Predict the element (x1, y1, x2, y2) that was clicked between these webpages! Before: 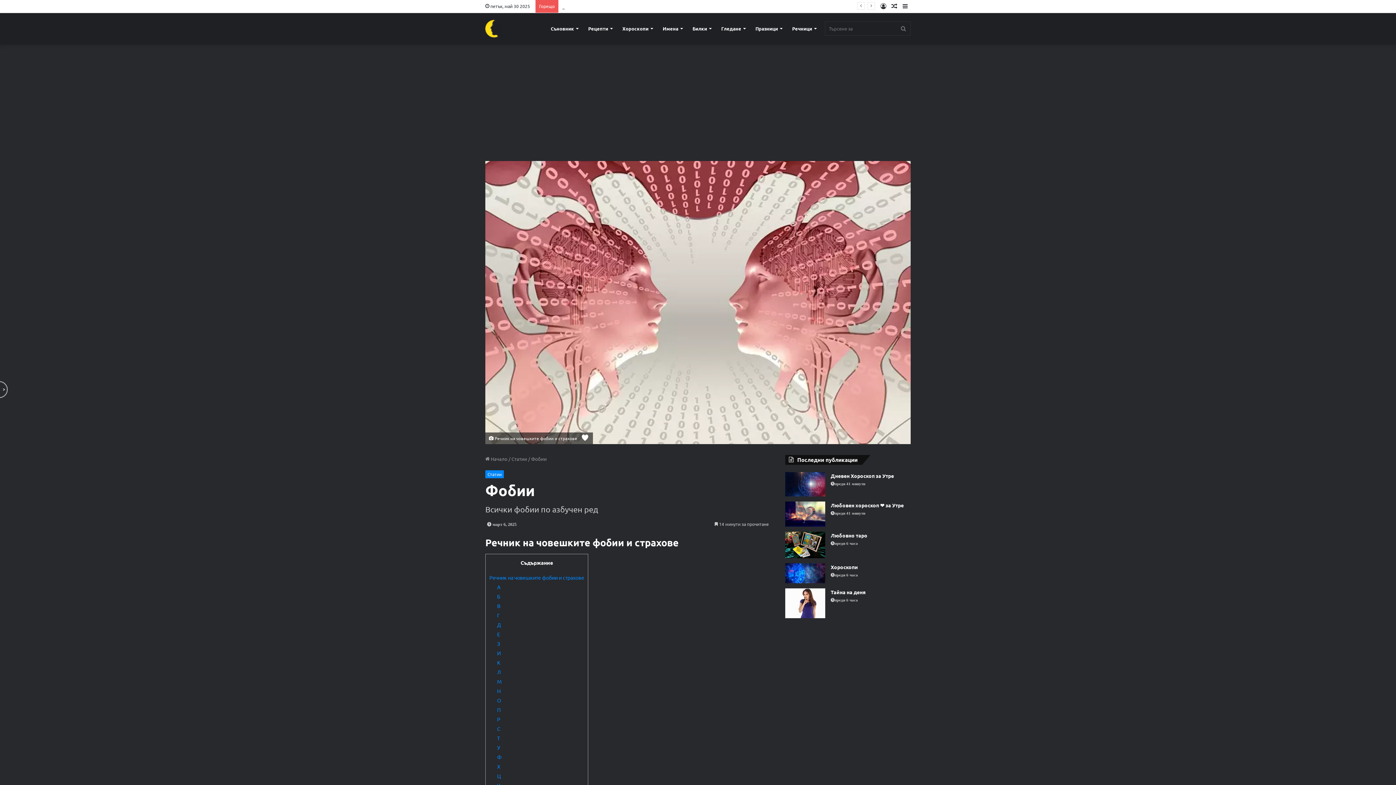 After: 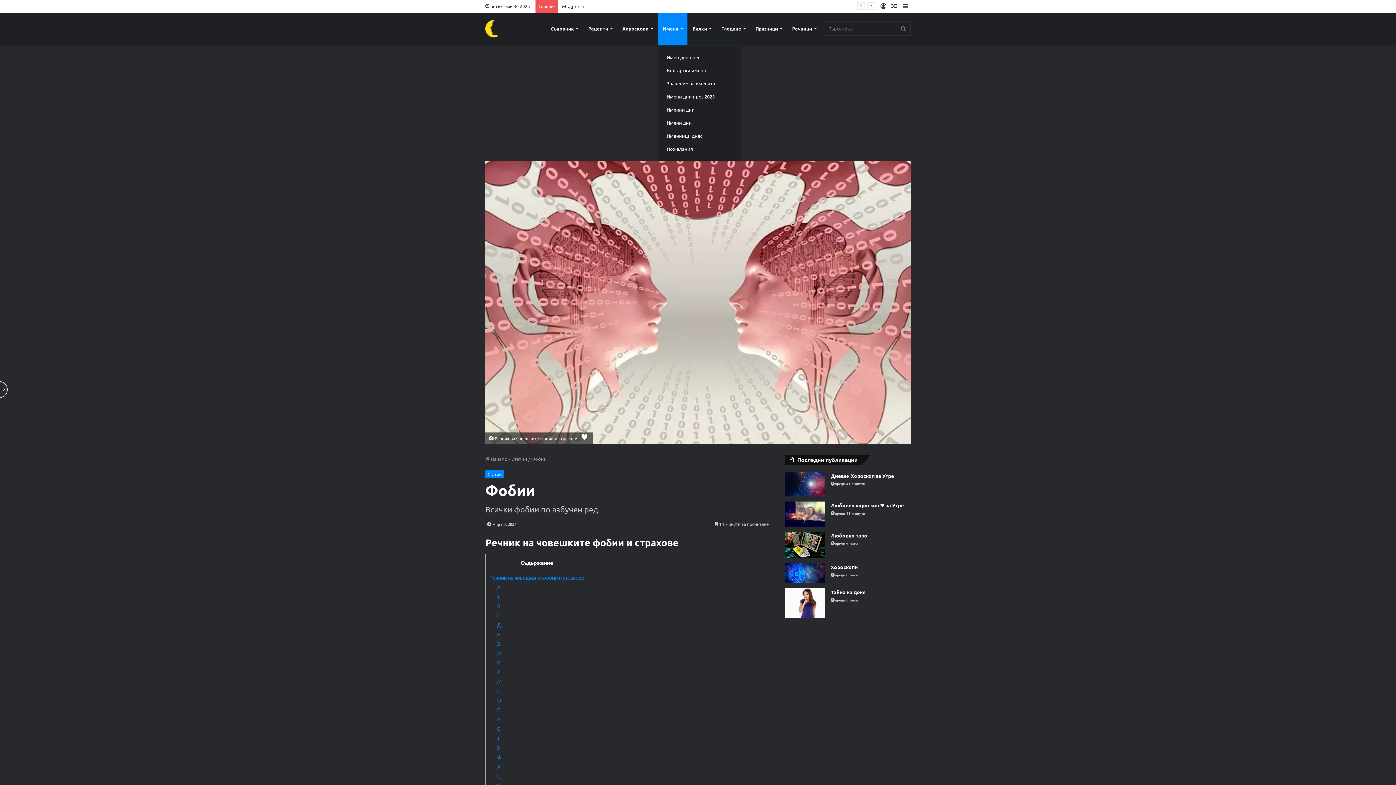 Action: bbox: (657, 12, 687, 44) label: Имена